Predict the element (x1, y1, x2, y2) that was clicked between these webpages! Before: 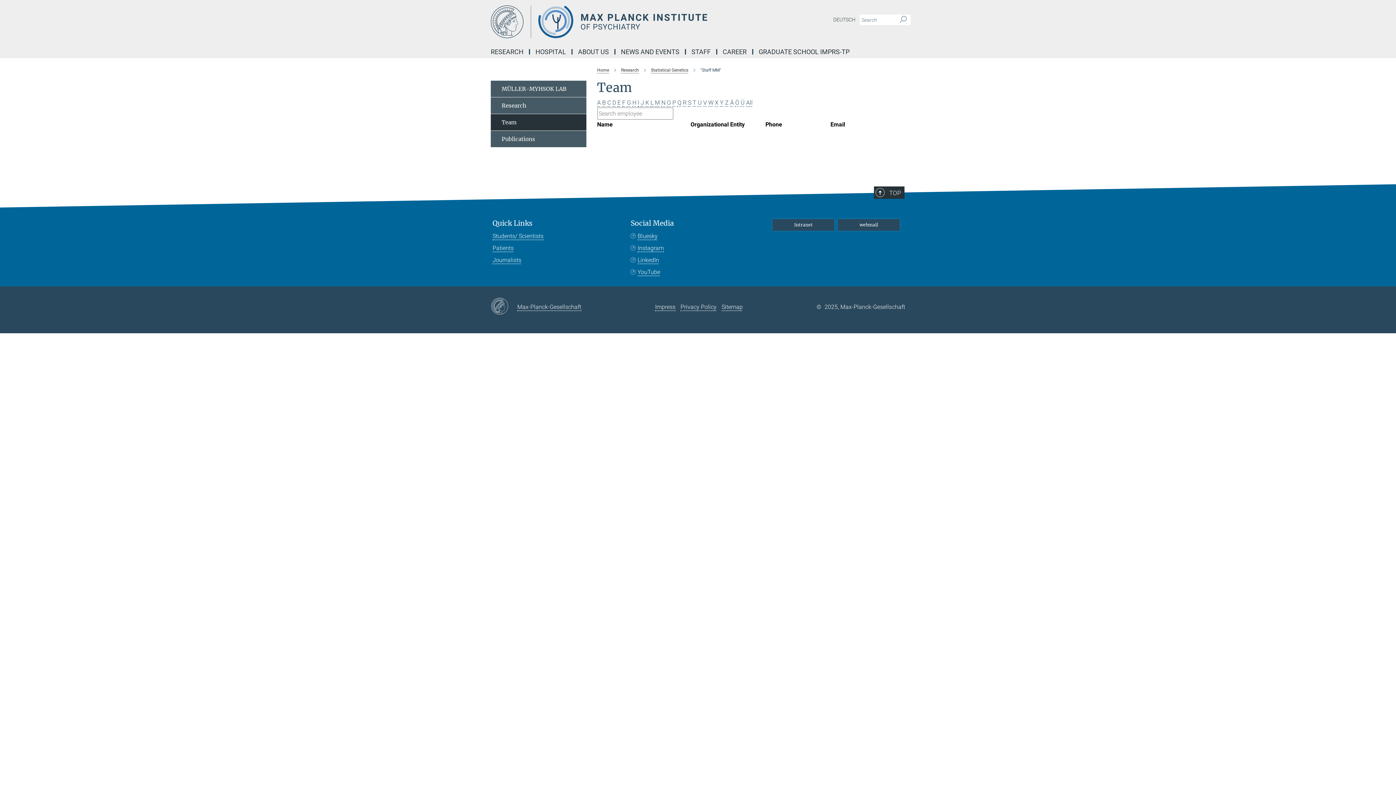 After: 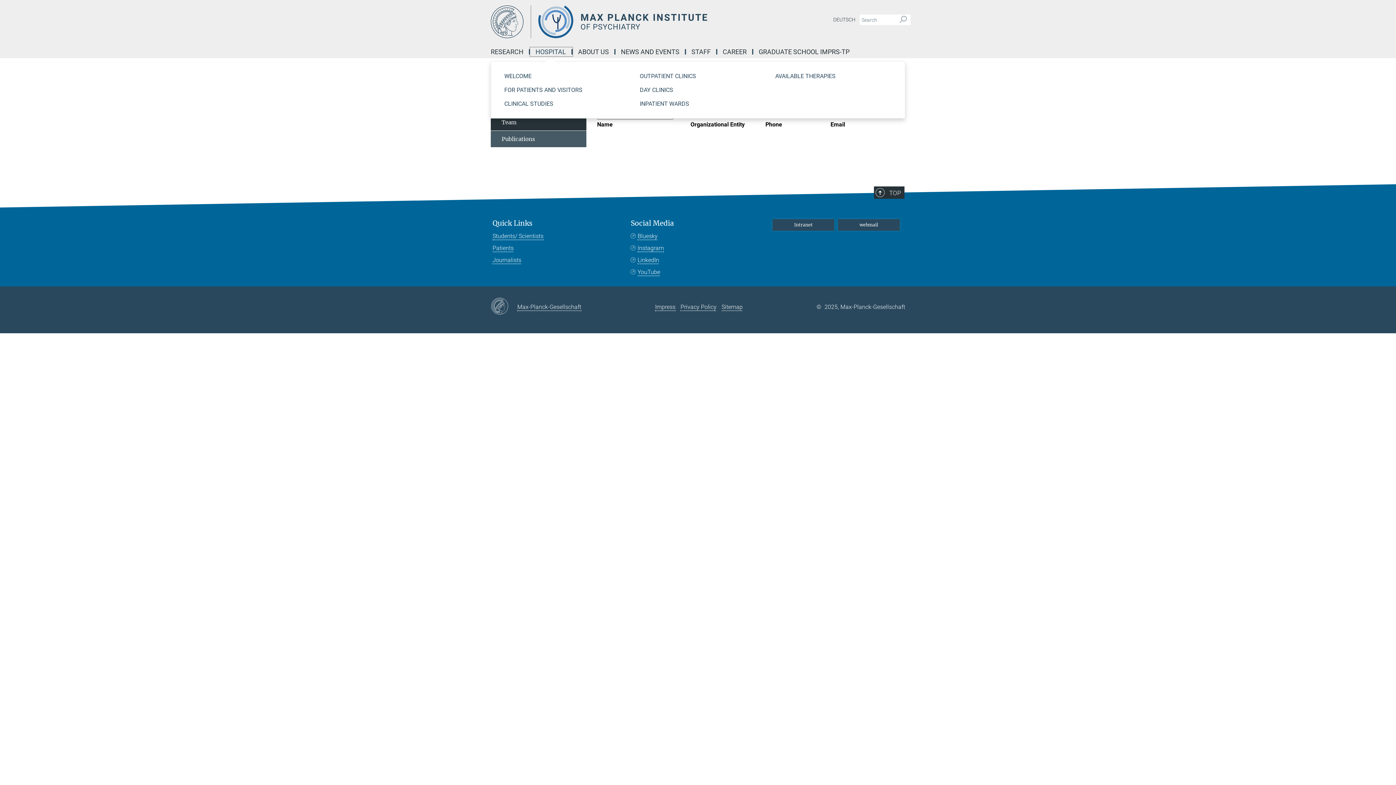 Action: bbox: (530, 49, 572, 54) label: HOSPITAL